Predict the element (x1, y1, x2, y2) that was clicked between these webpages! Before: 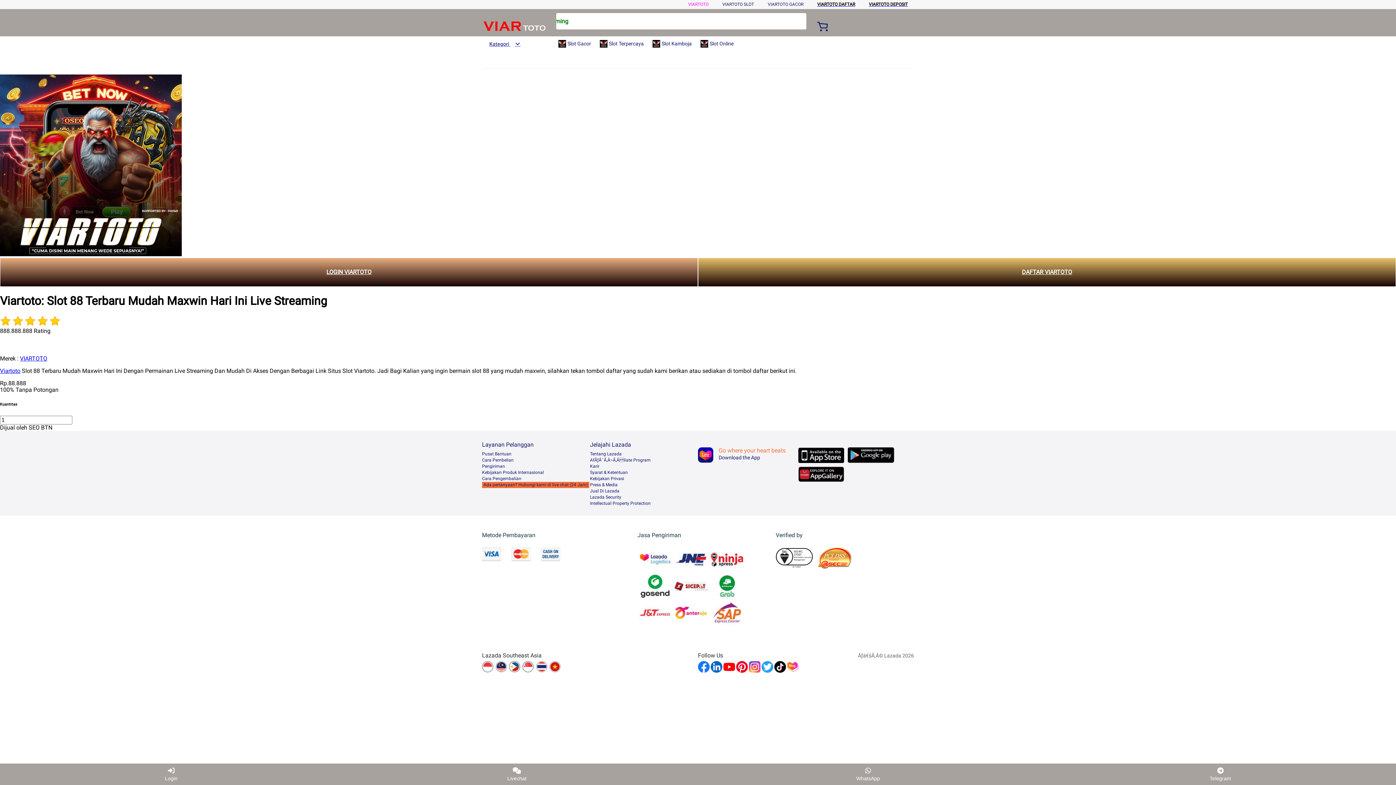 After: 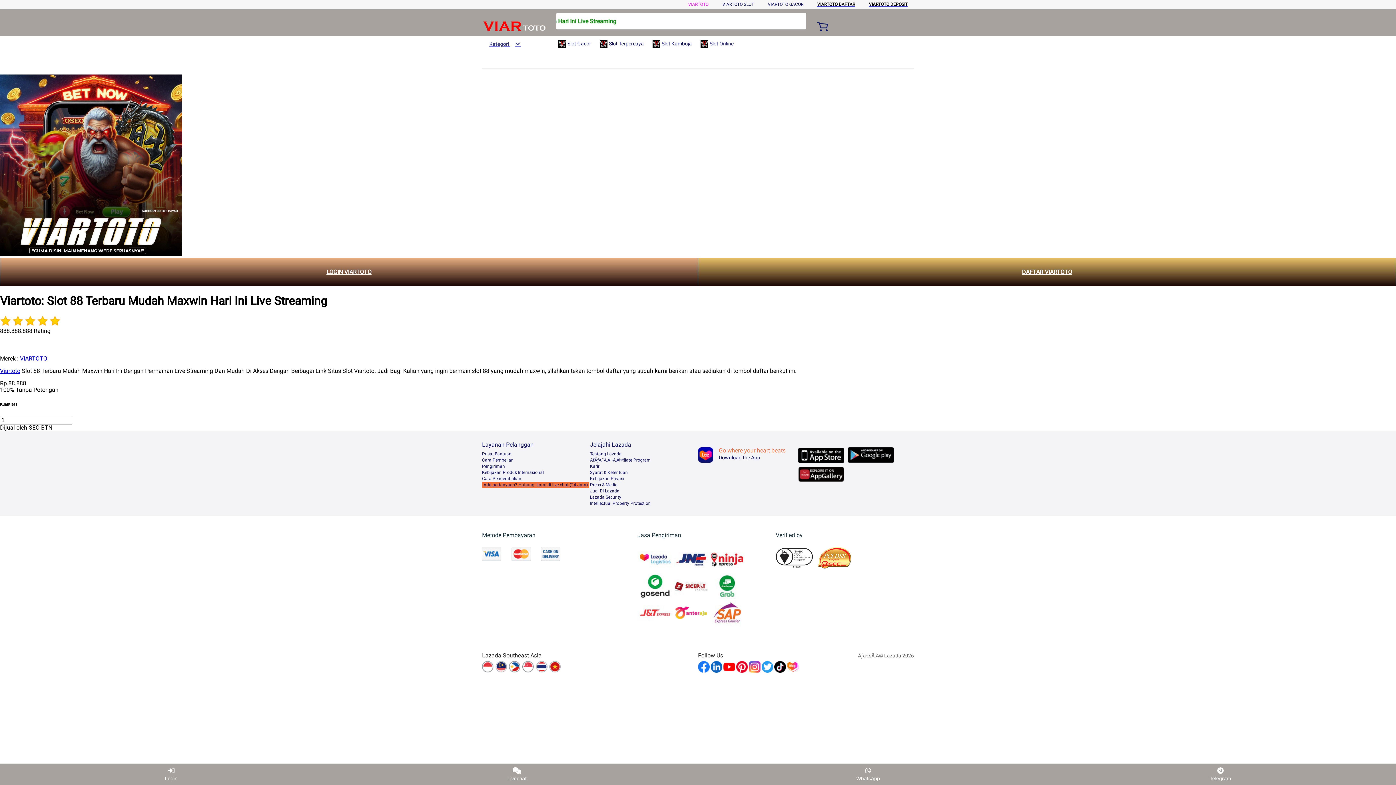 Action: bbox: (482, 482, 589, 488) label: Ada pertanyaan? Hubungi kami di live chat (24 Jam)